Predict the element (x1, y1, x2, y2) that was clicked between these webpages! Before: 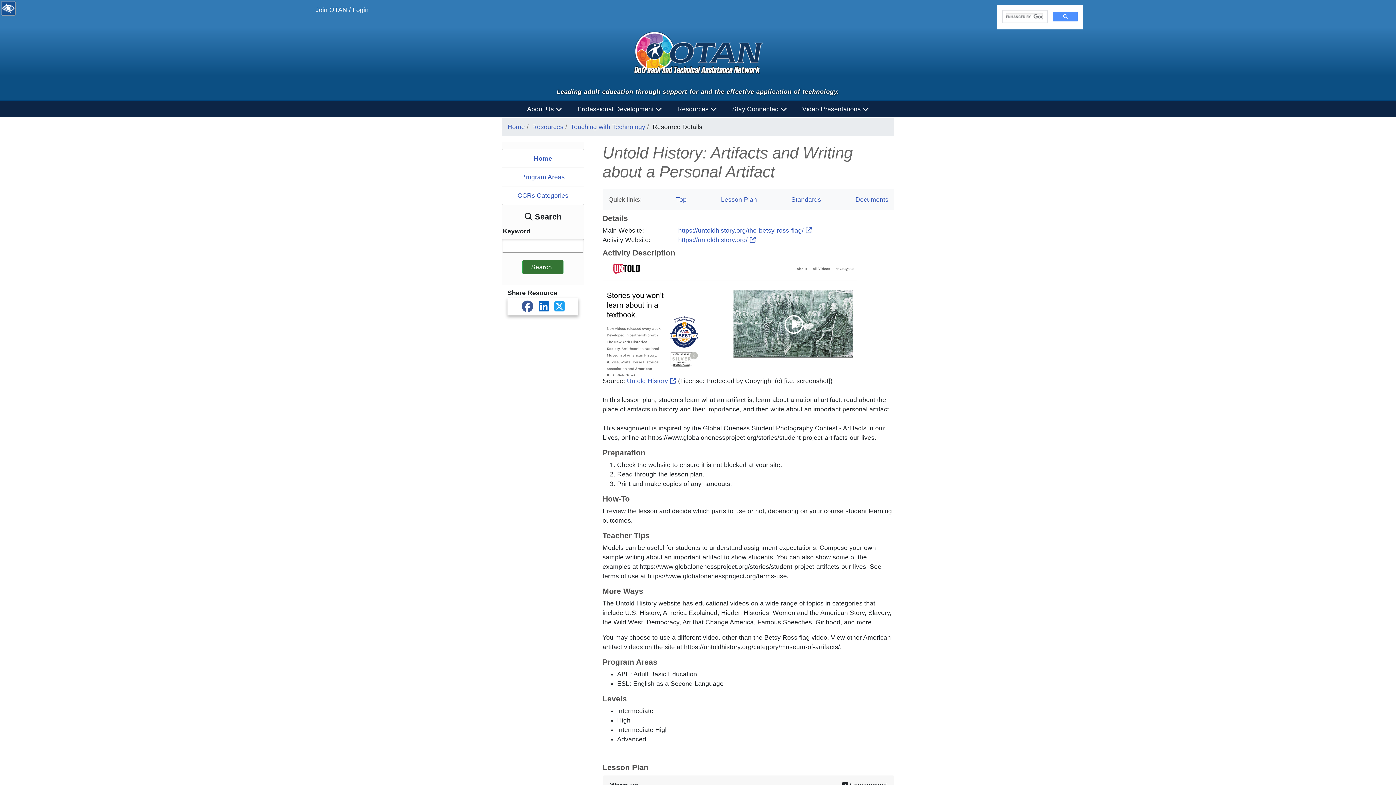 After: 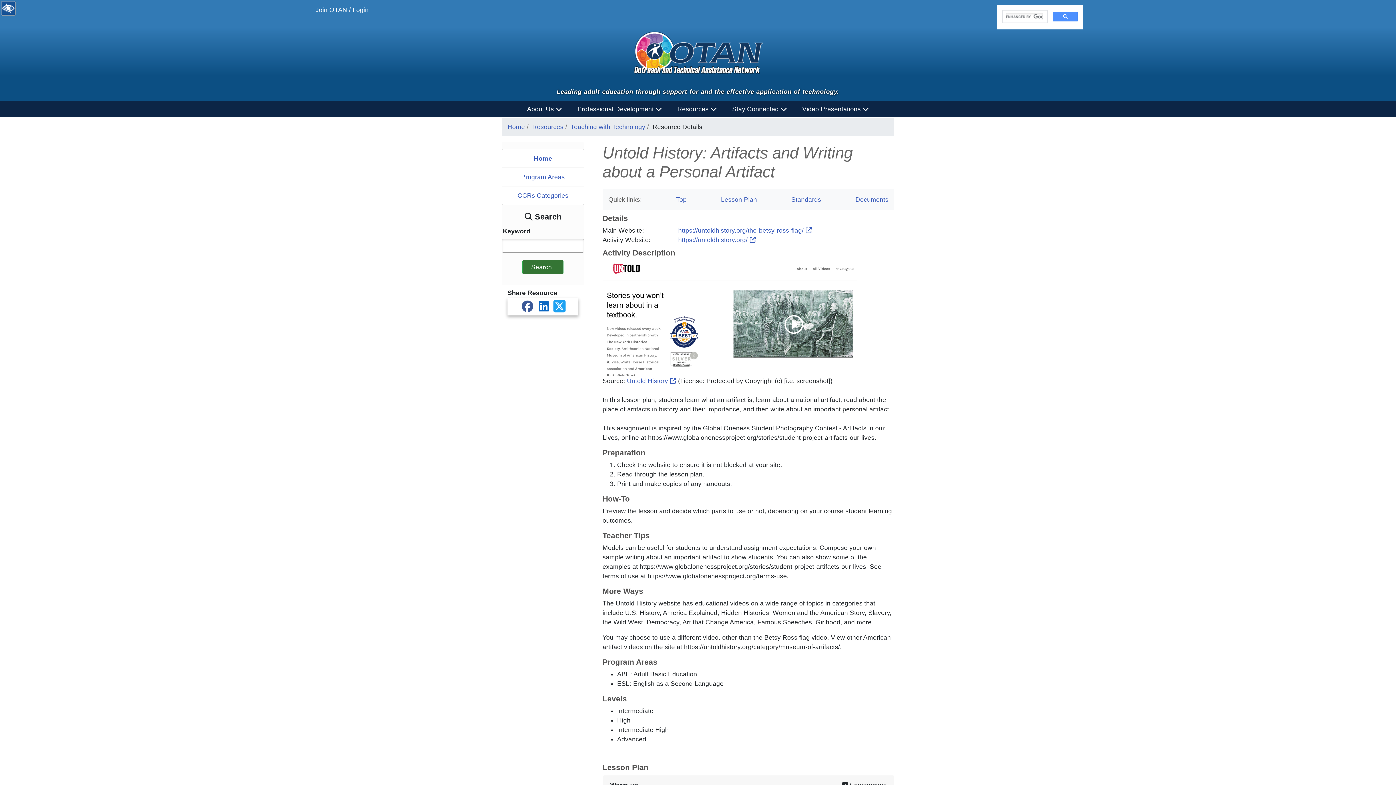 Action: bbox: (554, 298, 564, 315) label: Share on X